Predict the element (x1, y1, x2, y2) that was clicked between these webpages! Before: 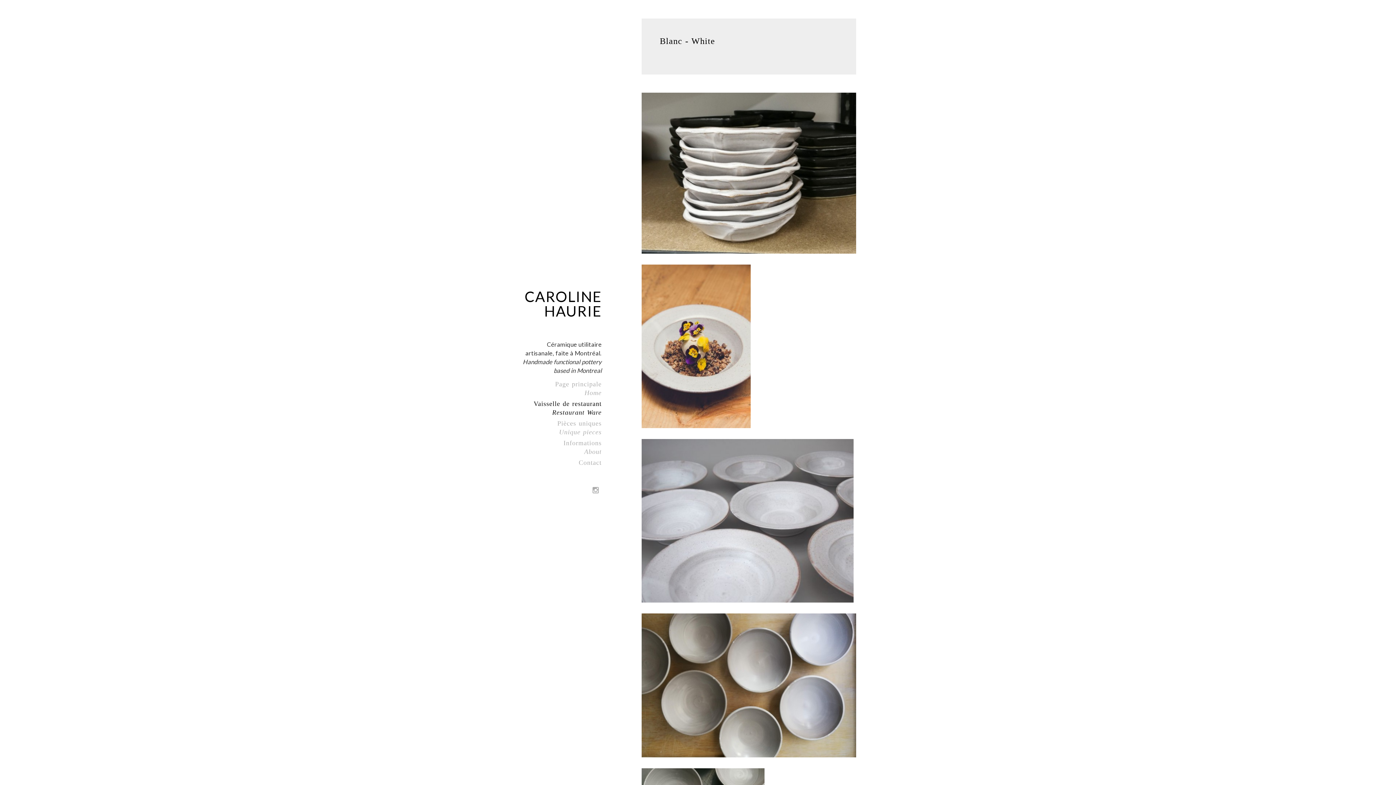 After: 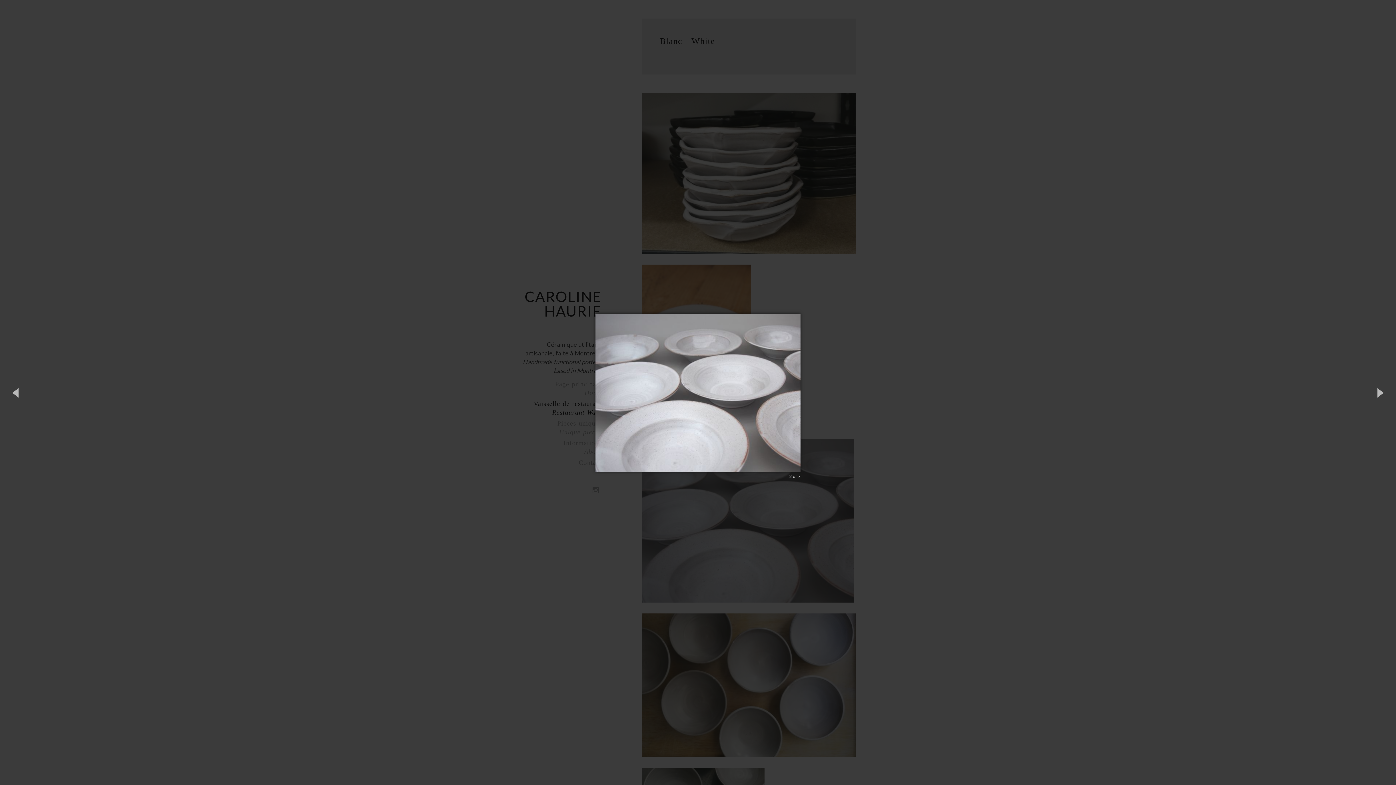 Action: bbox: (641, 522, 853, 528) label:  